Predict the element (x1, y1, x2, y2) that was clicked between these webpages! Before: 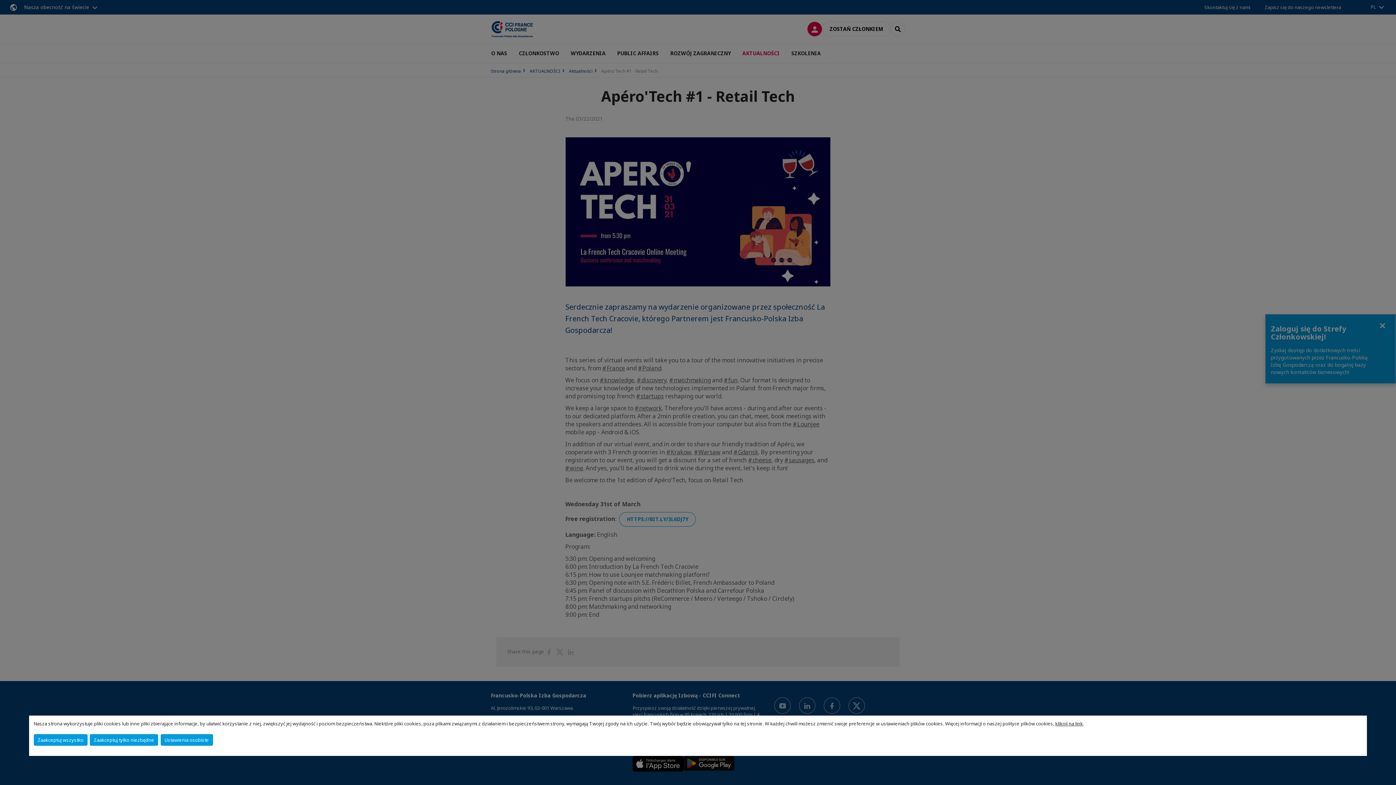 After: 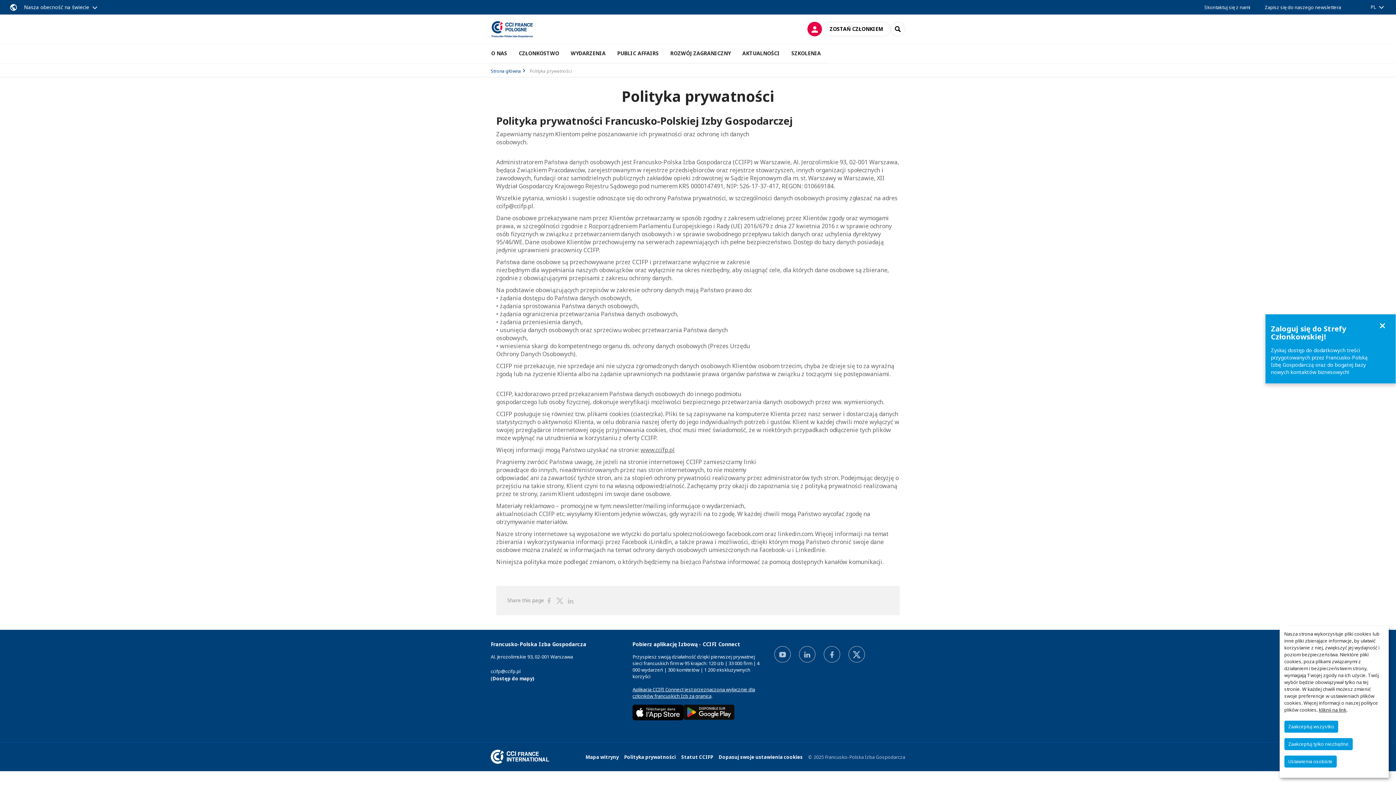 Action: bbox: (1055, 720, 1083, 727) label: kliknij na link